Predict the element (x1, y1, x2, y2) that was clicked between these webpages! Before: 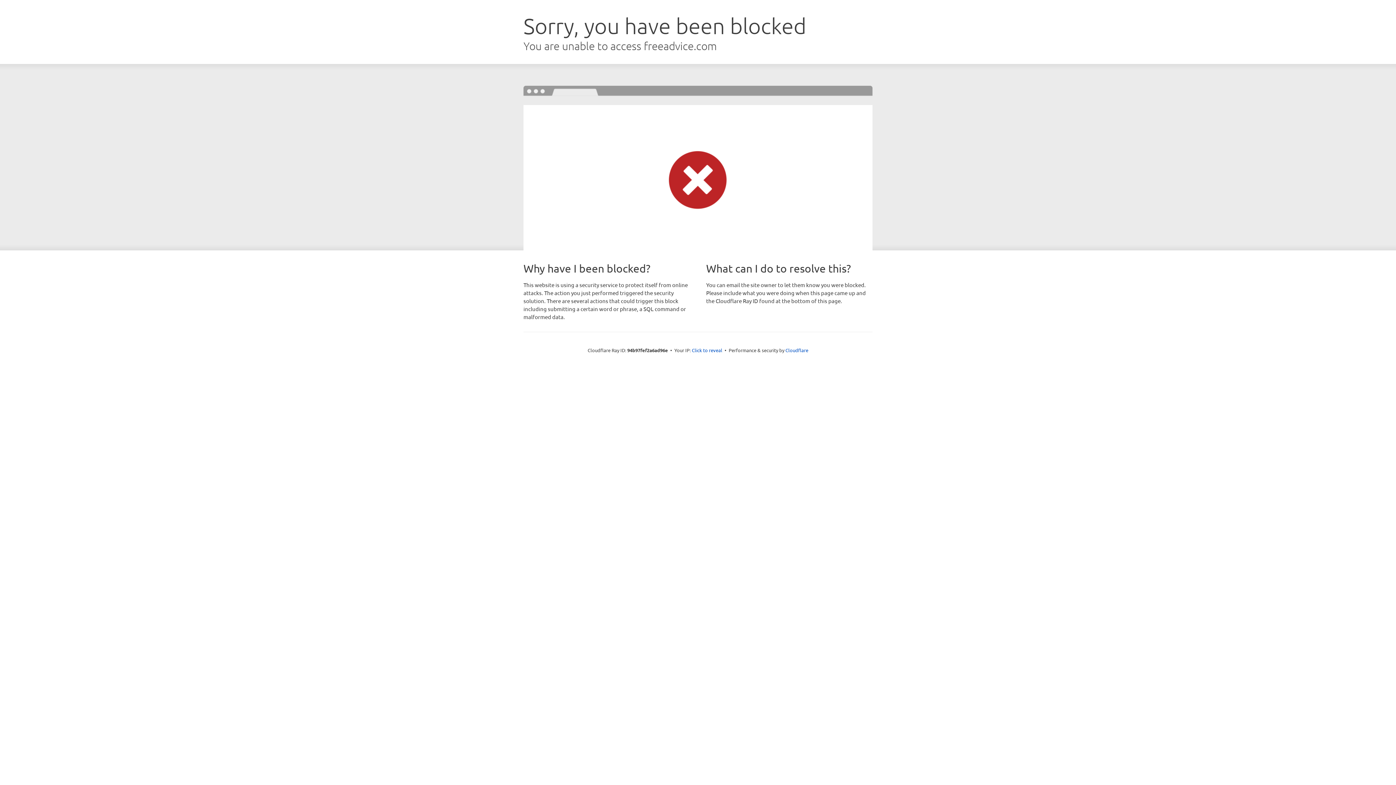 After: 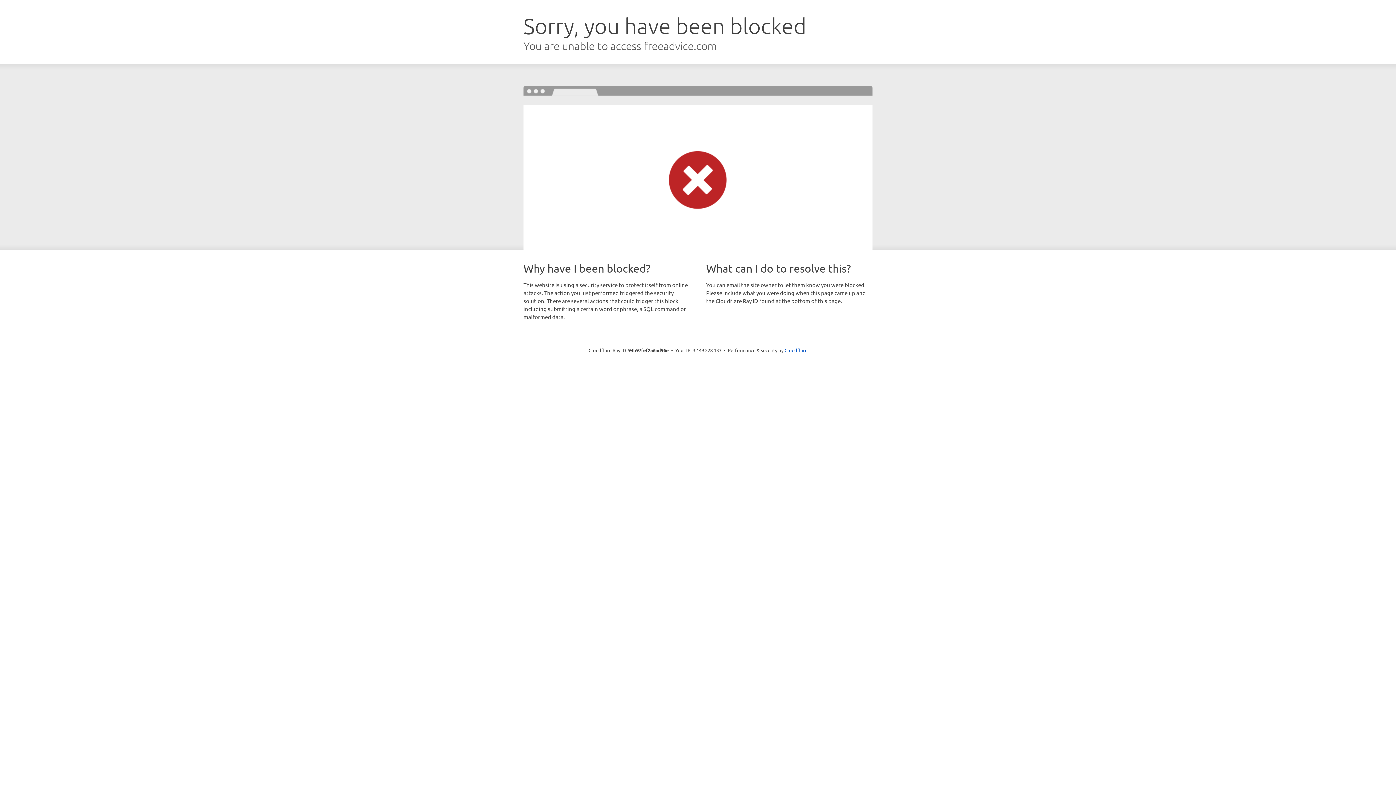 Action: label: Click to reveal bbox: (692, 346, 722, 353)